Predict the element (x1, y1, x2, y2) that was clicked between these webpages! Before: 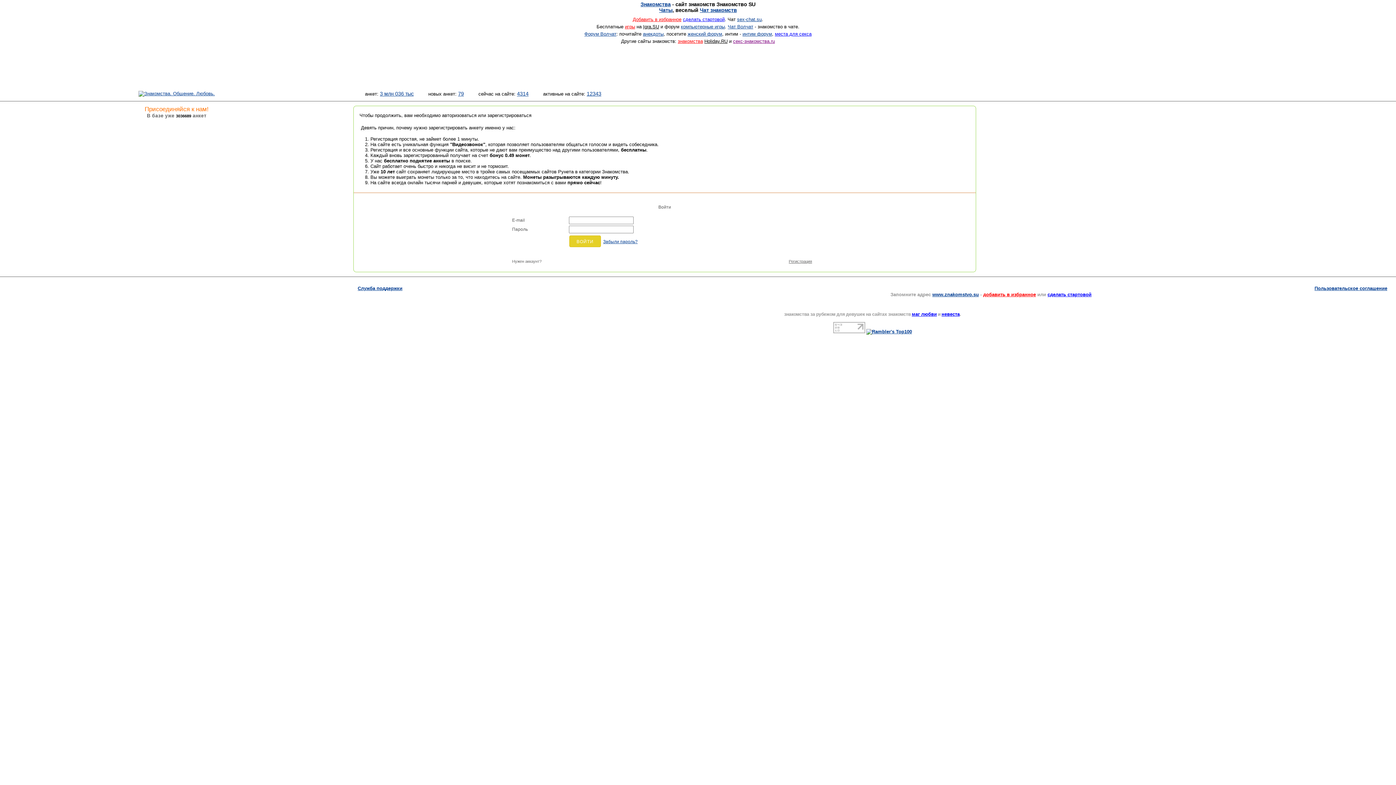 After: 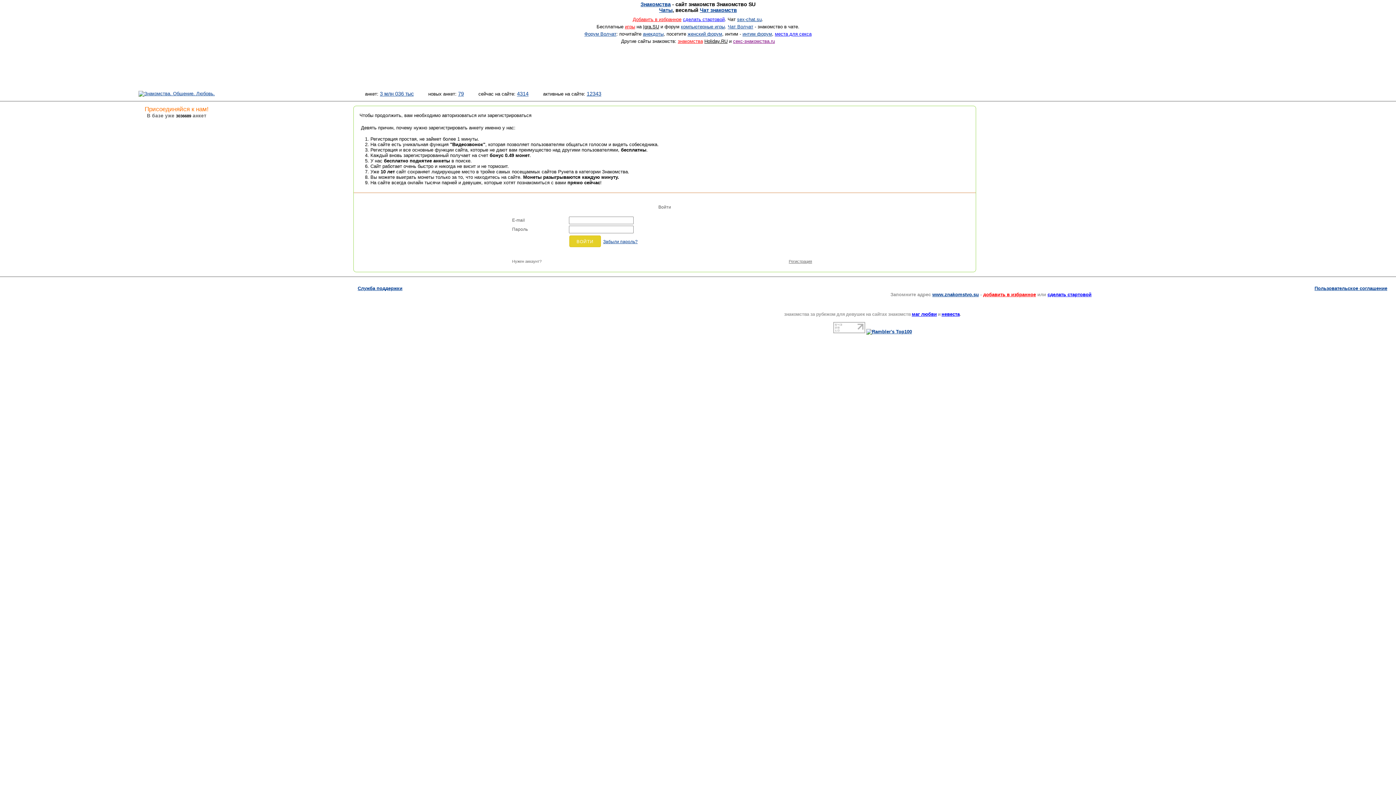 Action: label: добавить в избранное bbox: (983, 292, 1036, 297)